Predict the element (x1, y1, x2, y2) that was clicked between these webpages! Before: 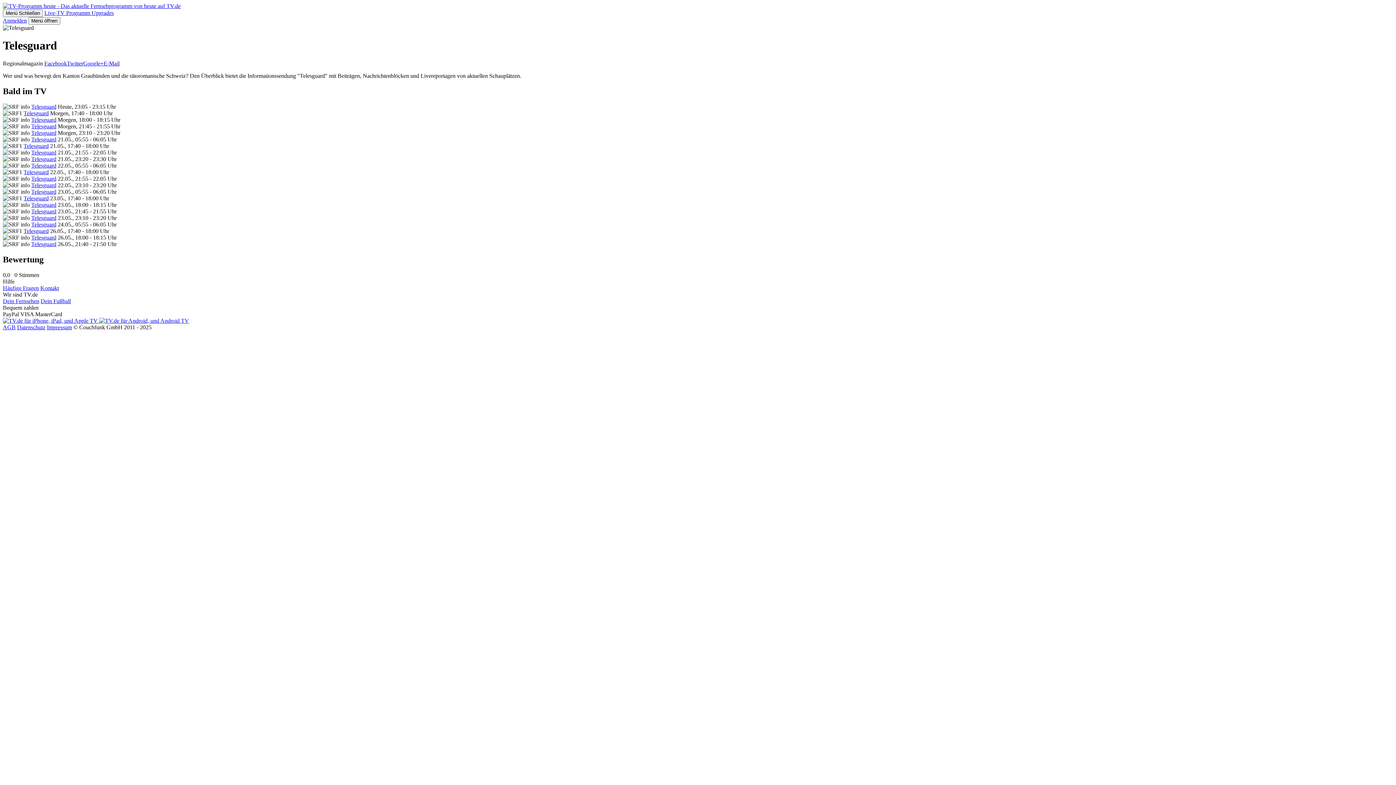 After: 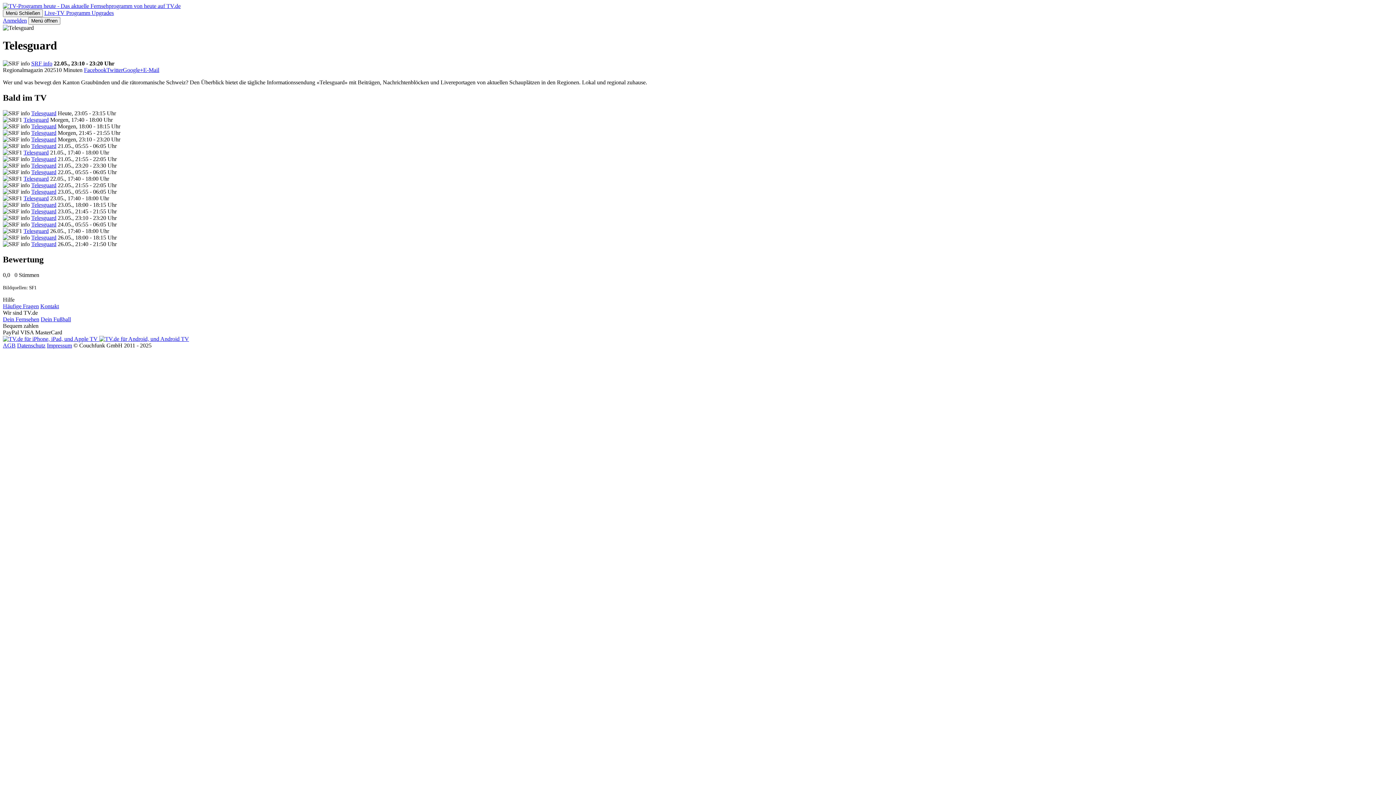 Action: bbox: (31, 182, 56, 188) label: Telesguard